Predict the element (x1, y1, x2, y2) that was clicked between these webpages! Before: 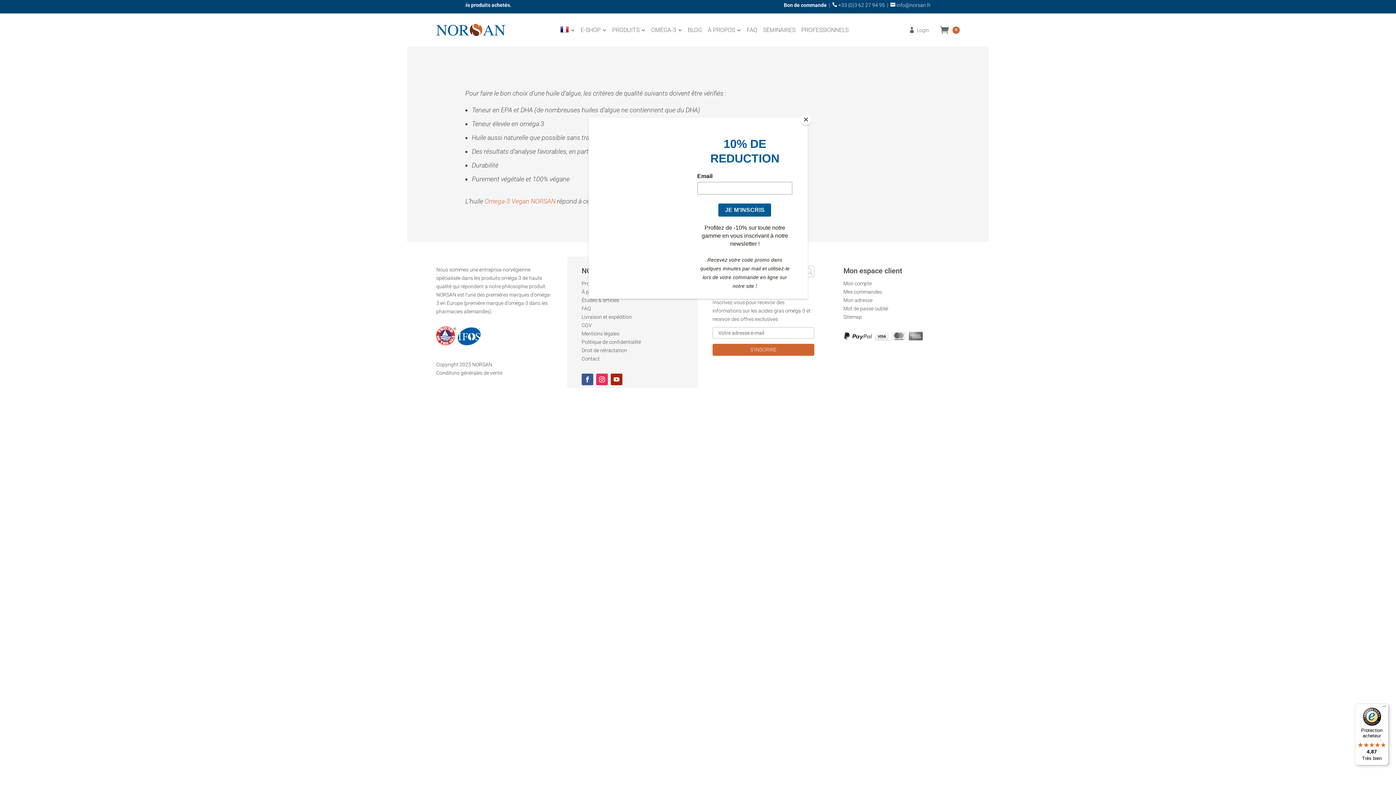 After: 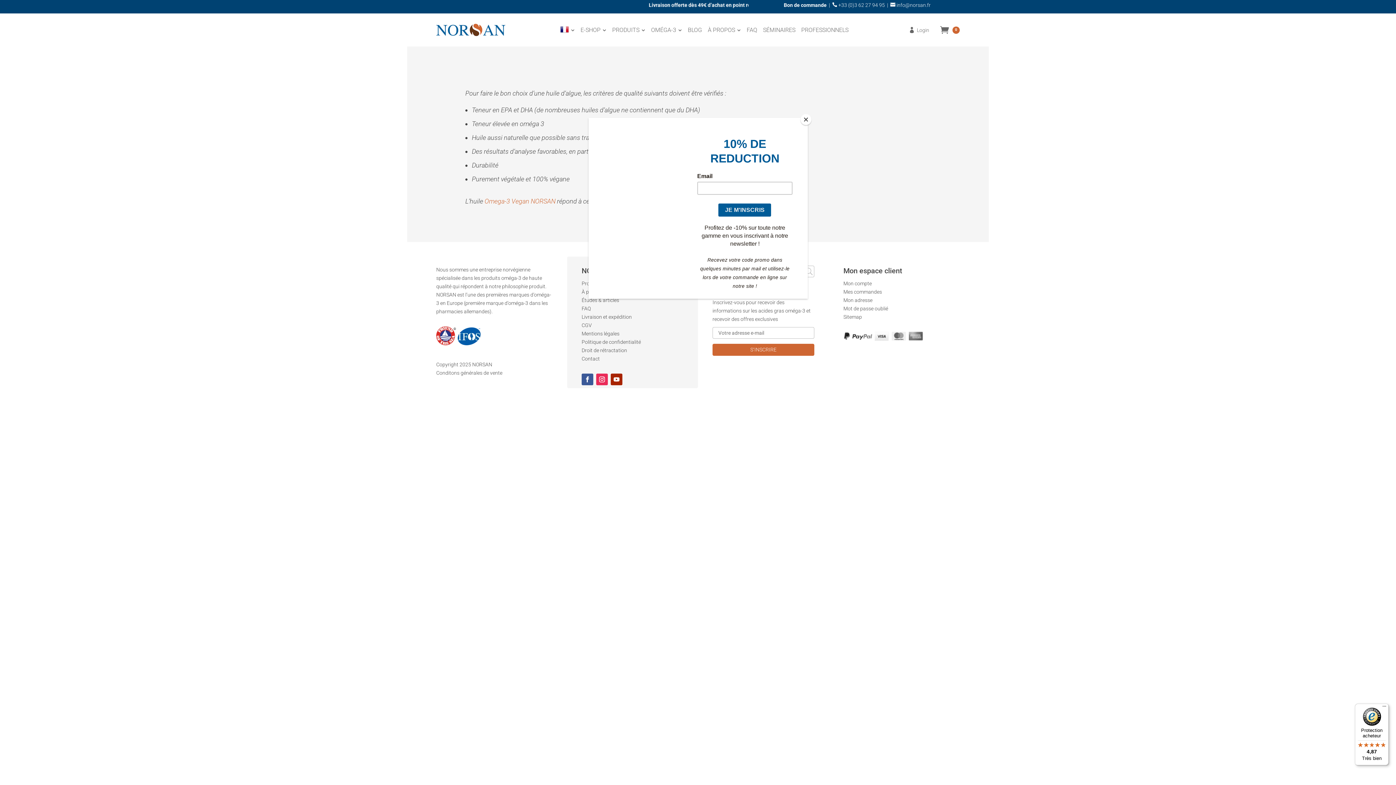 Action: label: Protection acheteur

4,87

Très bien bbox: (1355, 704, 1389, 765)